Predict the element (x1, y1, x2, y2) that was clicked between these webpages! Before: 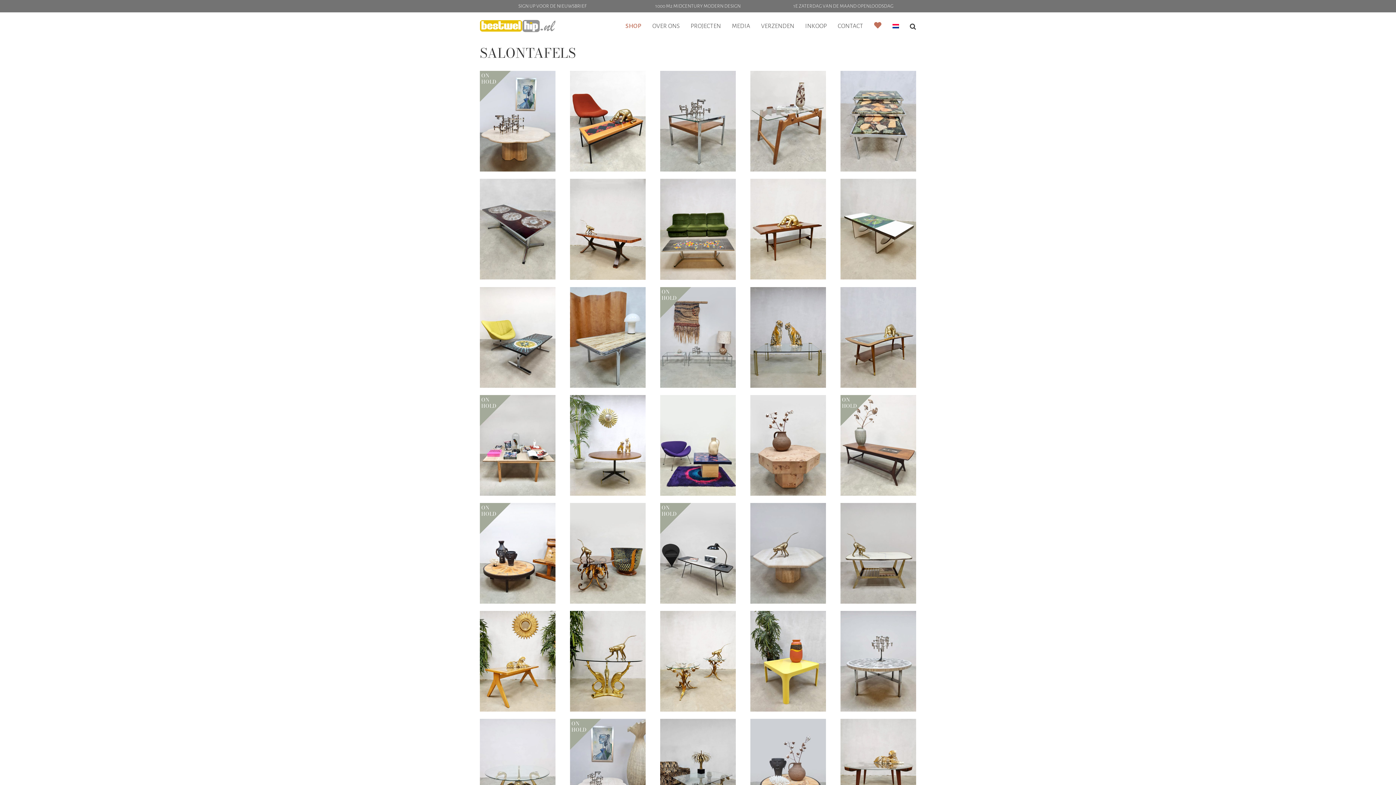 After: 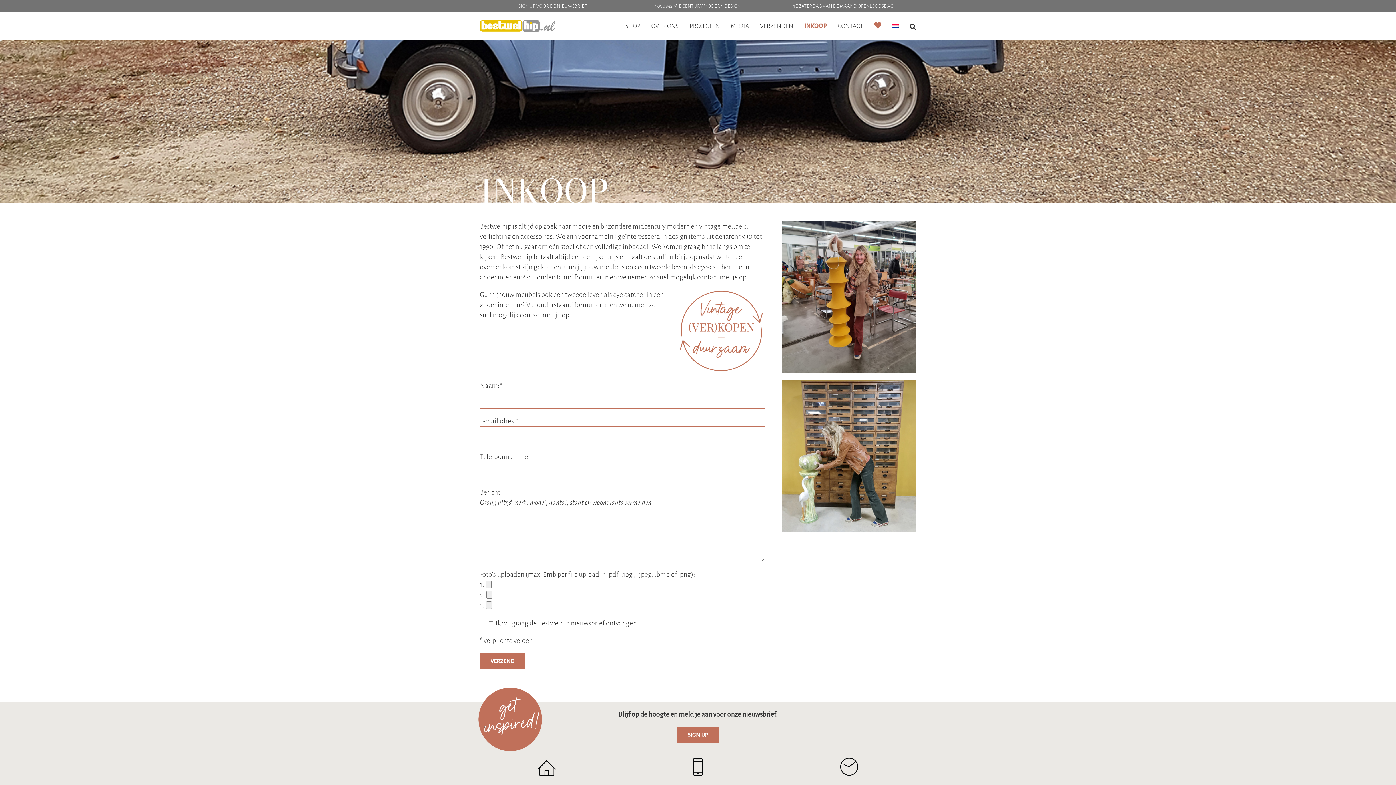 Action: label: INKOOP bbox: (805, 12, 827, 39)